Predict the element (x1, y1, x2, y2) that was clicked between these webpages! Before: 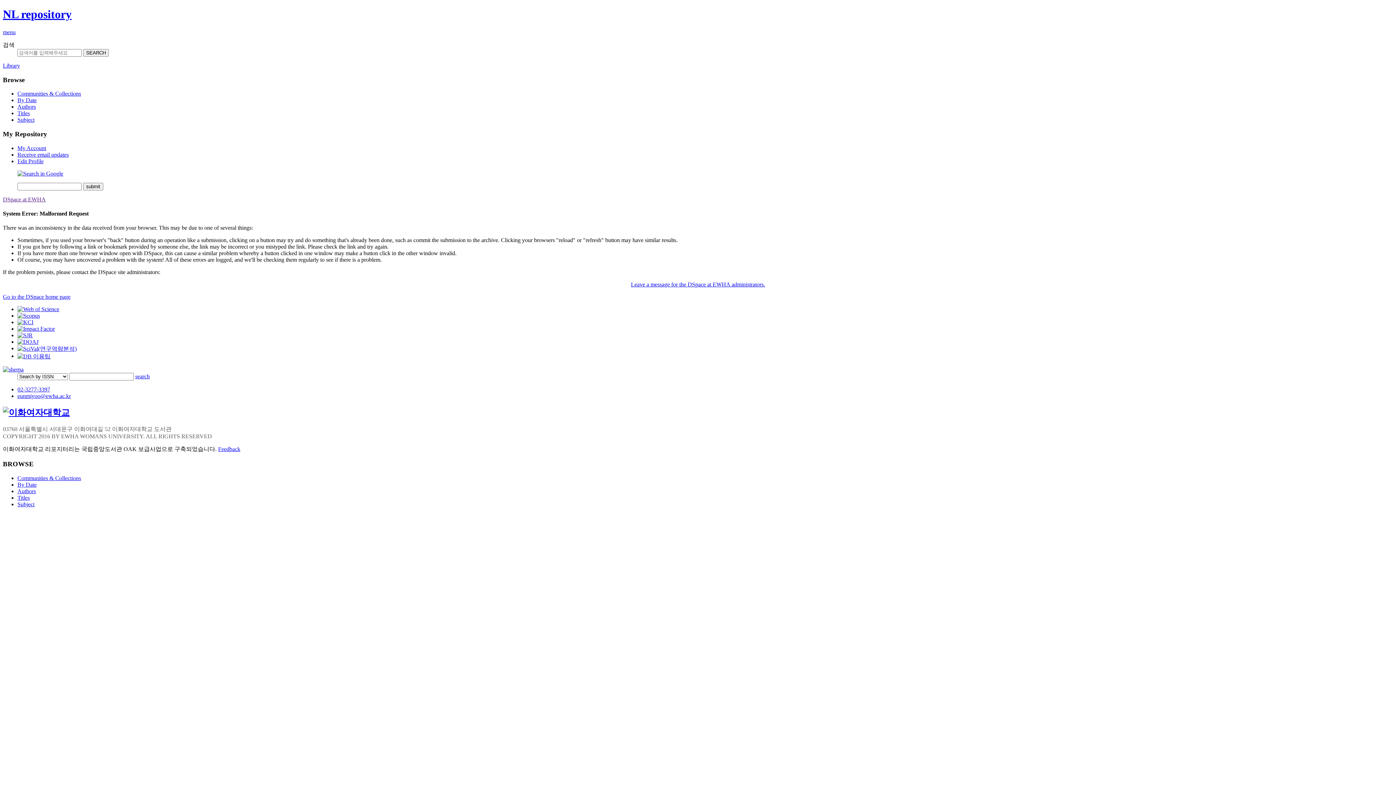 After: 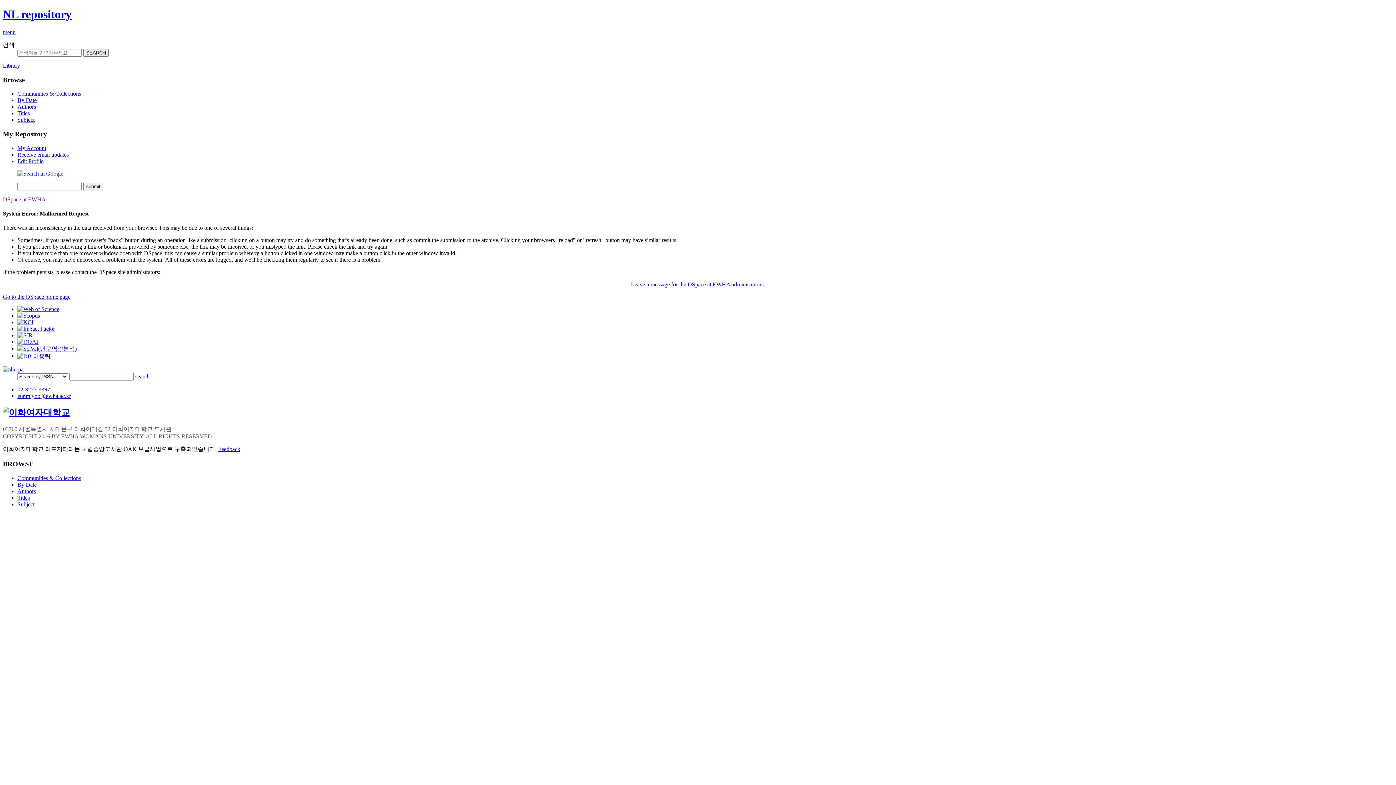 Action: bbox: (2, 366, 23, 372)